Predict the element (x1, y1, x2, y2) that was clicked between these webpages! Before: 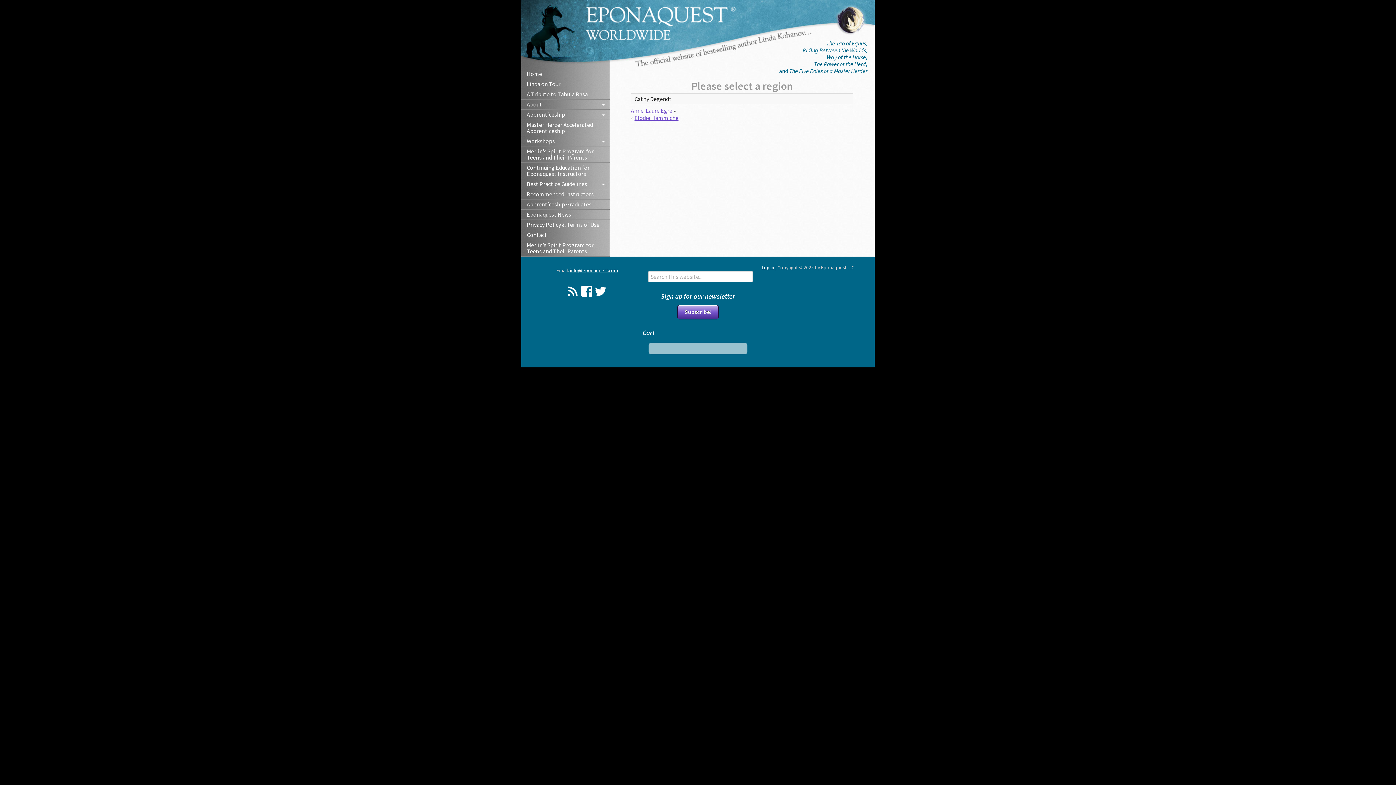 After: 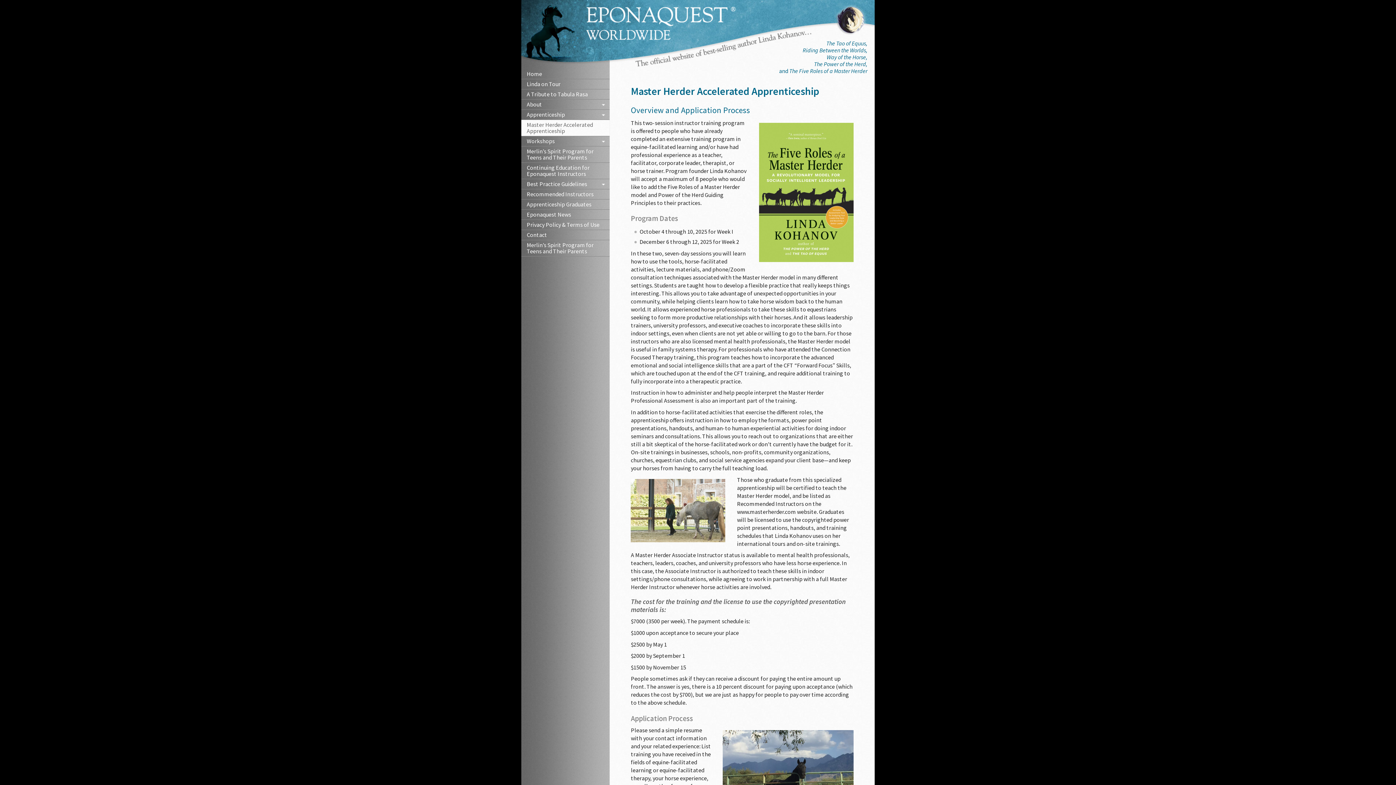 Action: bbox: (521, 120, 609, 136) label: Master Herder Accelerated Apprenticeship